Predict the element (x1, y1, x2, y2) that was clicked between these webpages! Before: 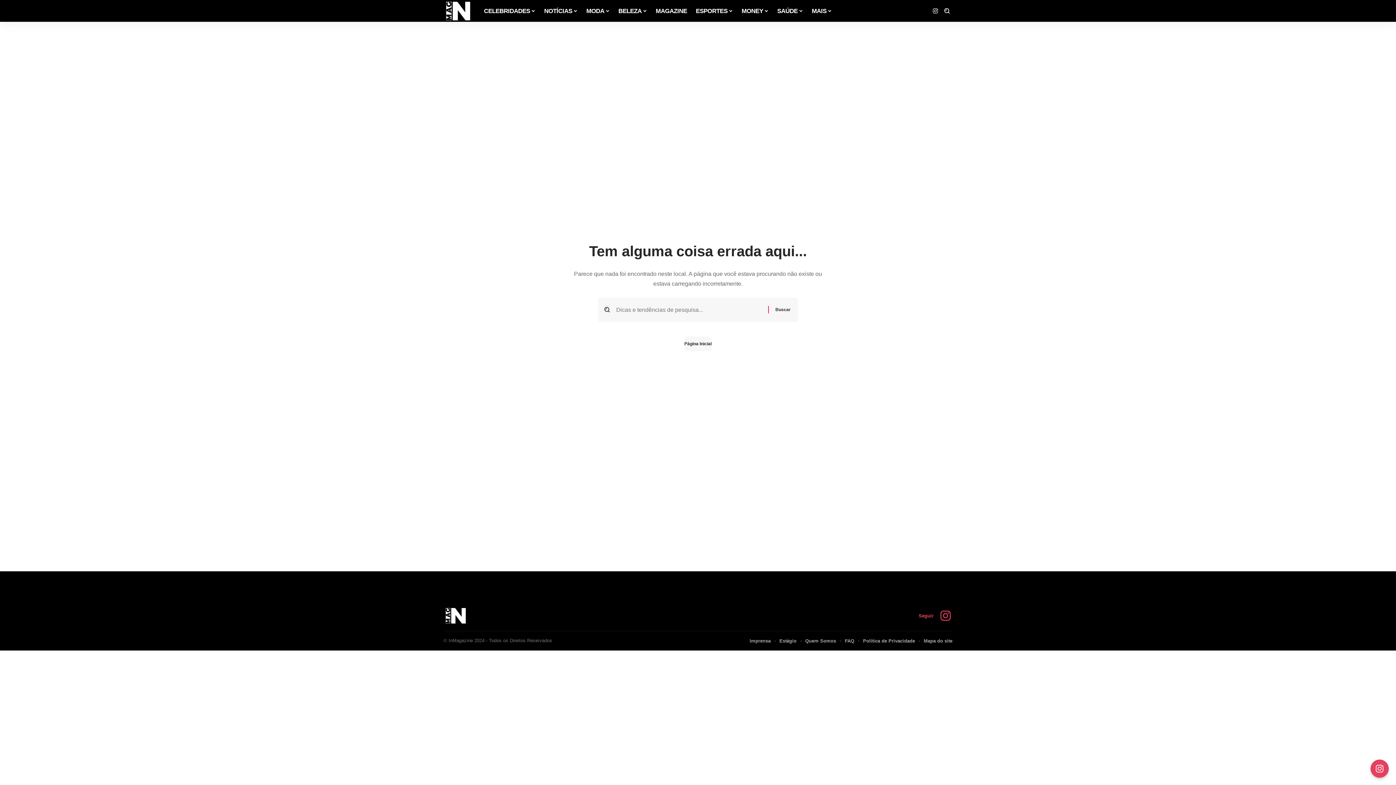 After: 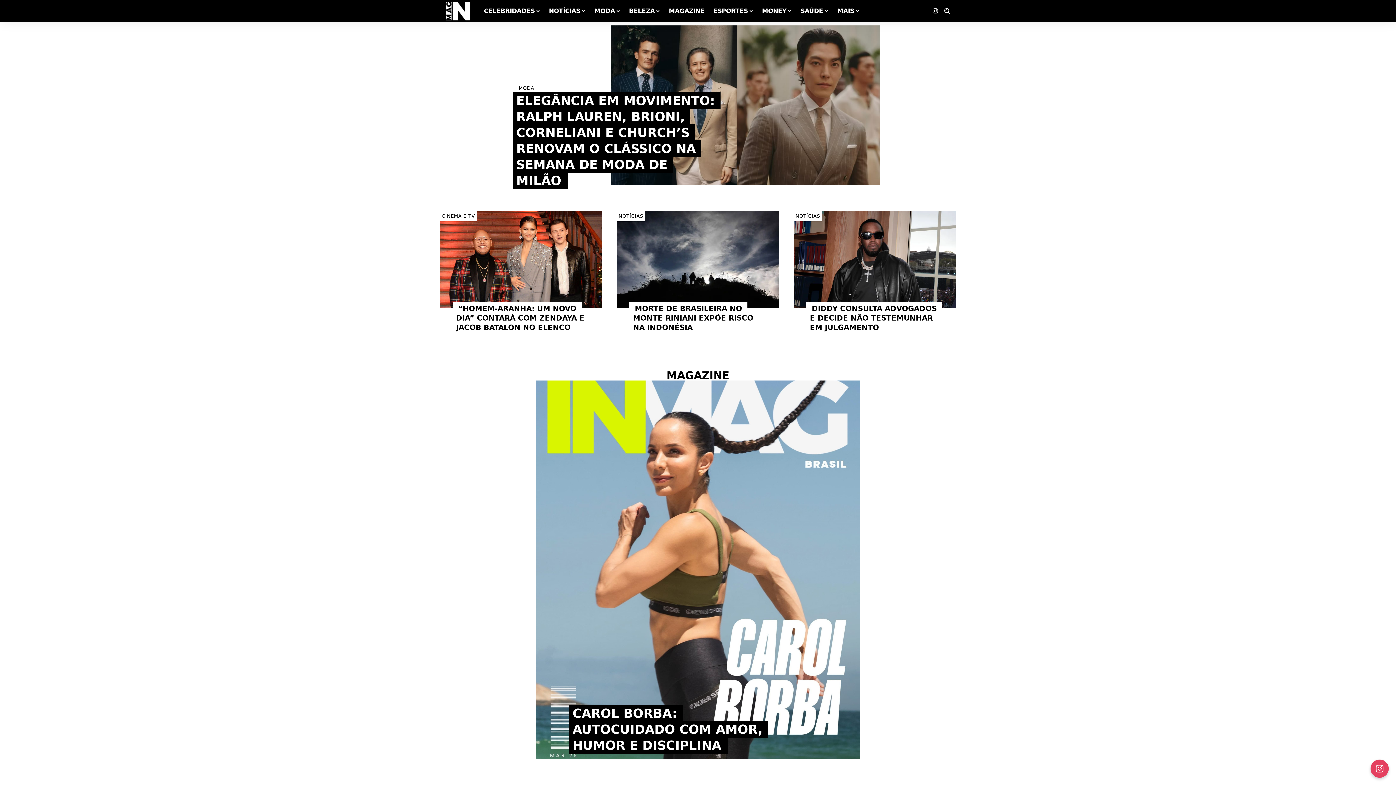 Action: bbox: (443, 606, 467, 625)